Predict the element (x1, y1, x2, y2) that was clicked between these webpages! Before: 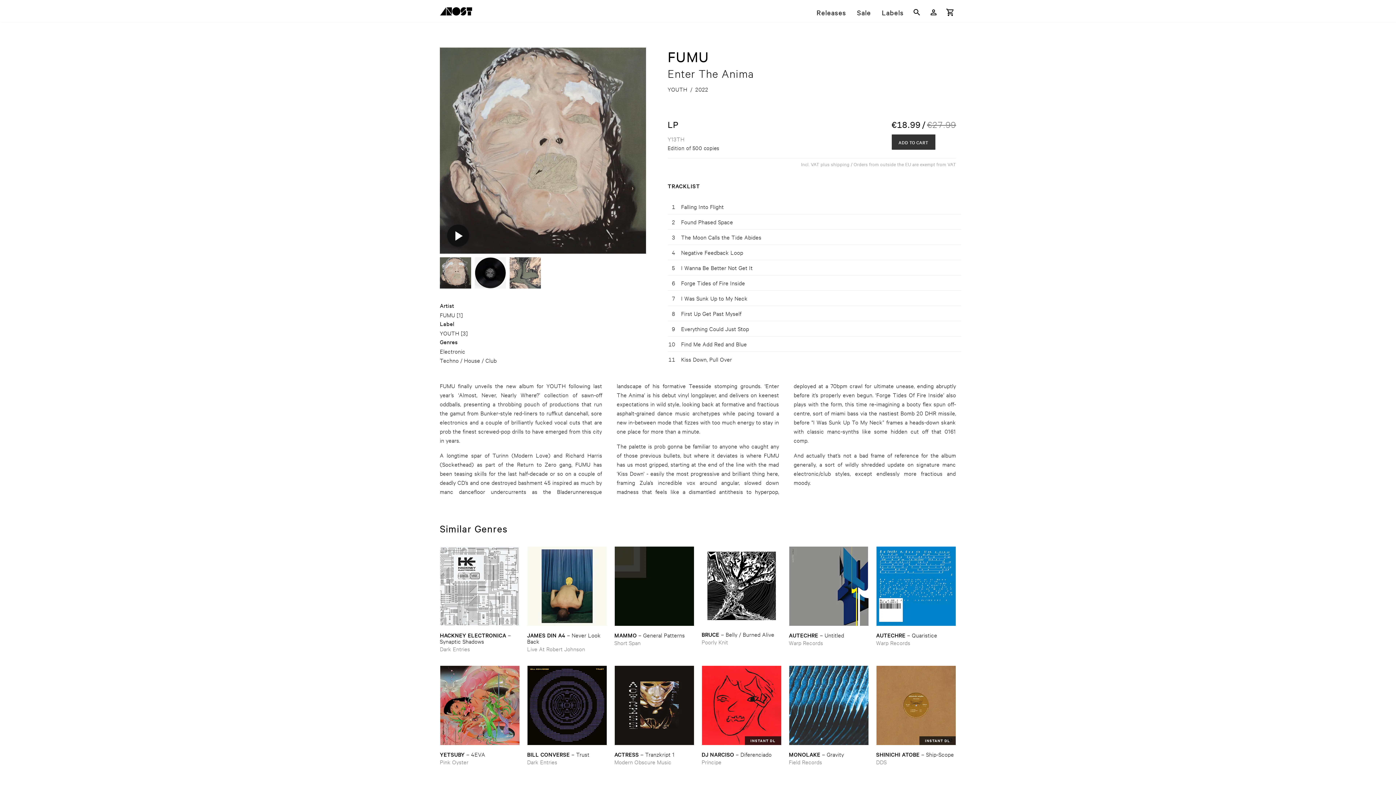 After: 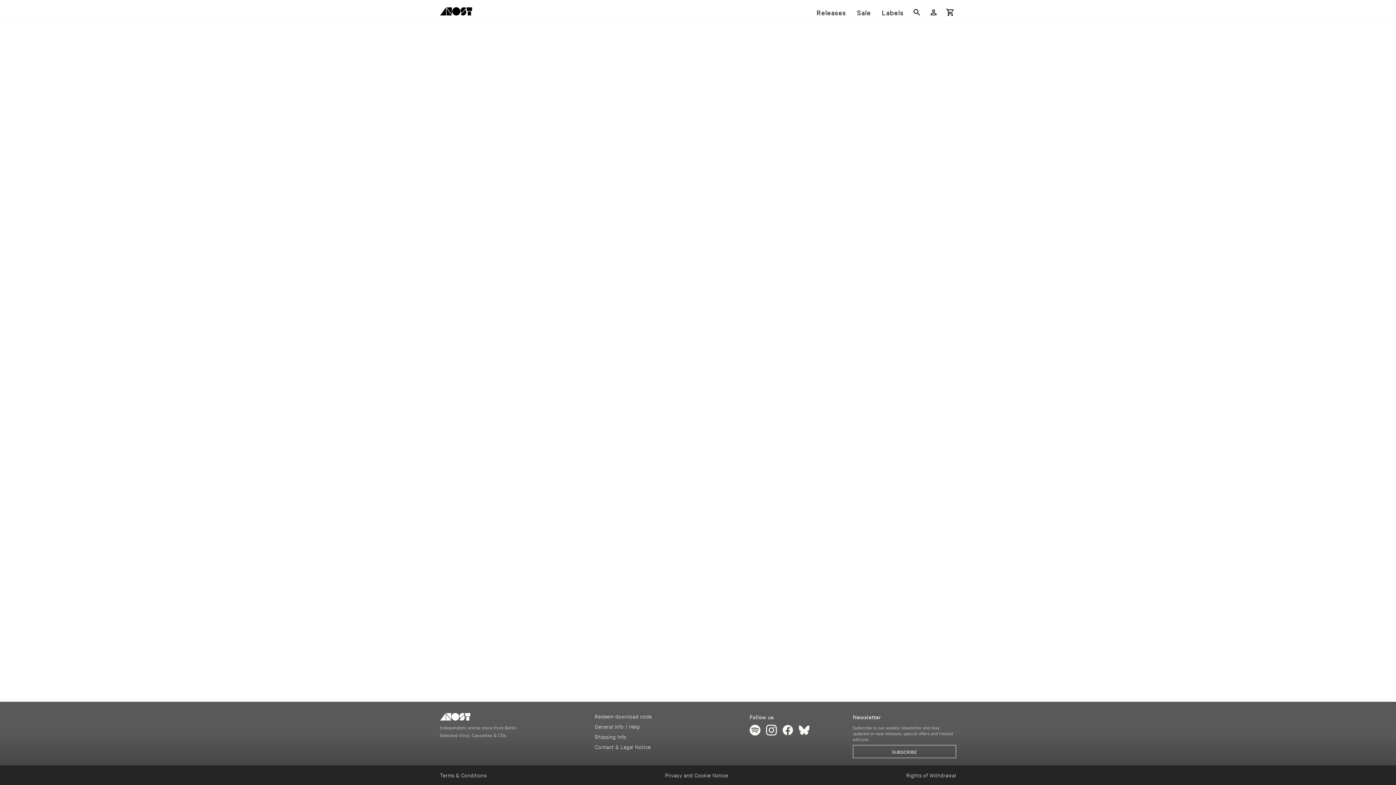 Action: label: Label Index: Live At Robert Johnson bbox: (527, 645, 585, 652)